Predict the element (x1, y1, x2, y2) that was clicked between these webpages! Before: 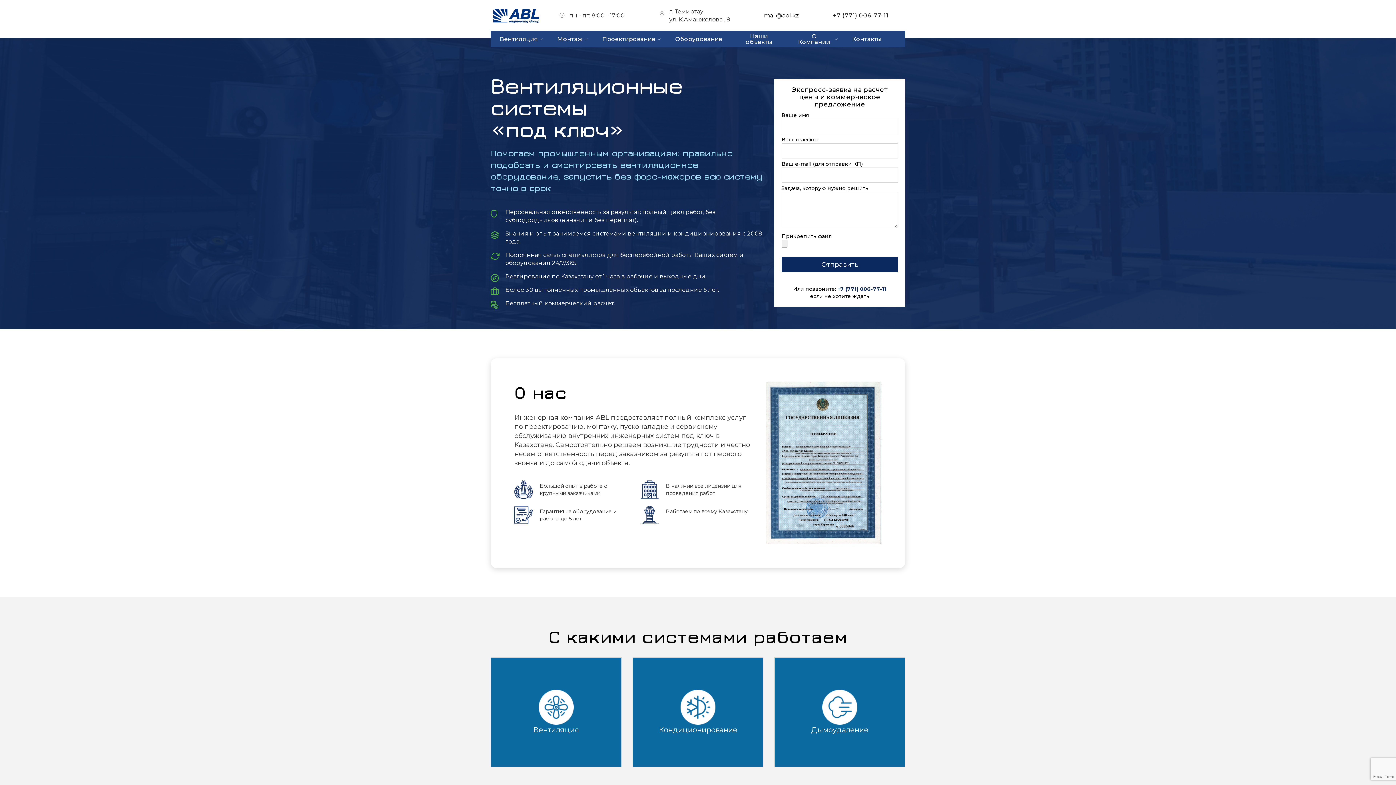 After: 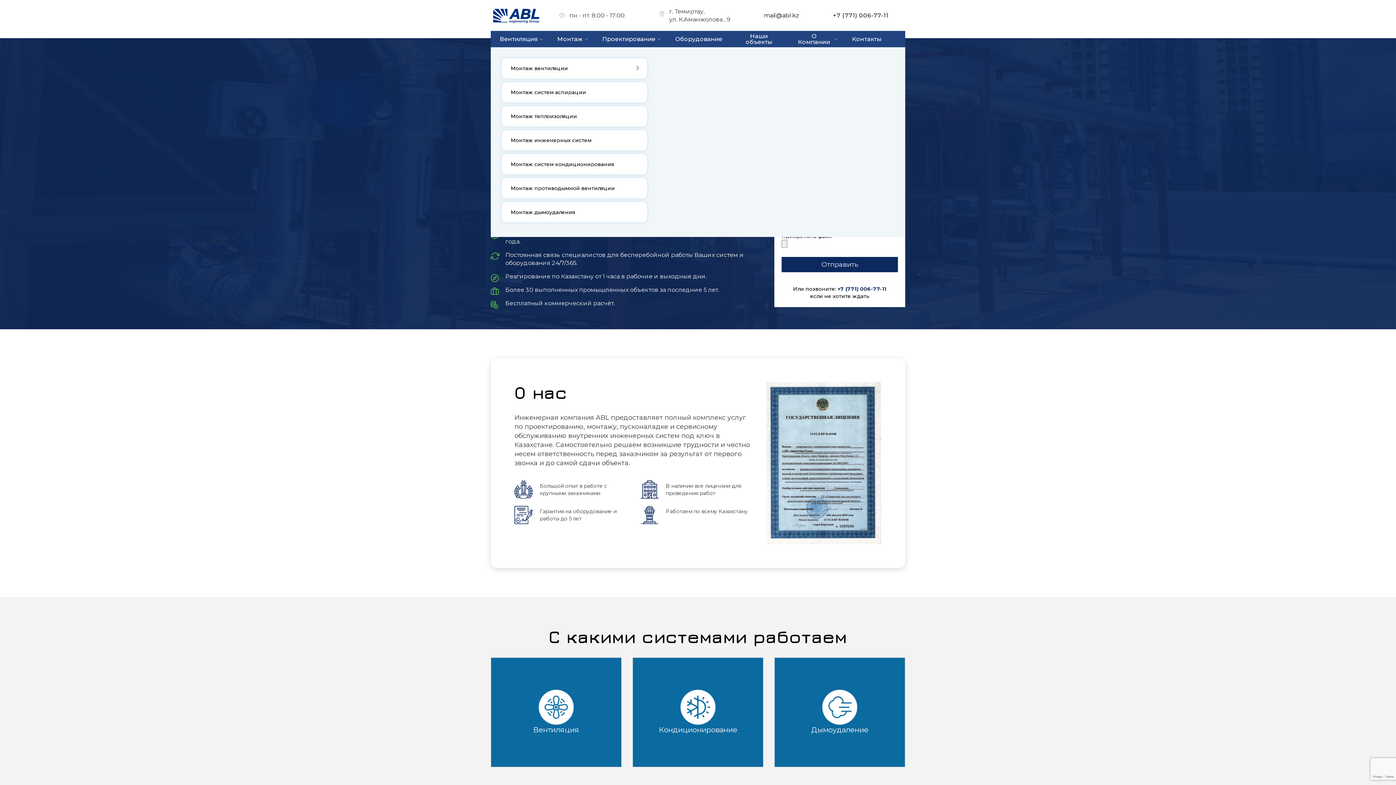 Action: bbox: (557, 31, 588, 47) label: Монтаж